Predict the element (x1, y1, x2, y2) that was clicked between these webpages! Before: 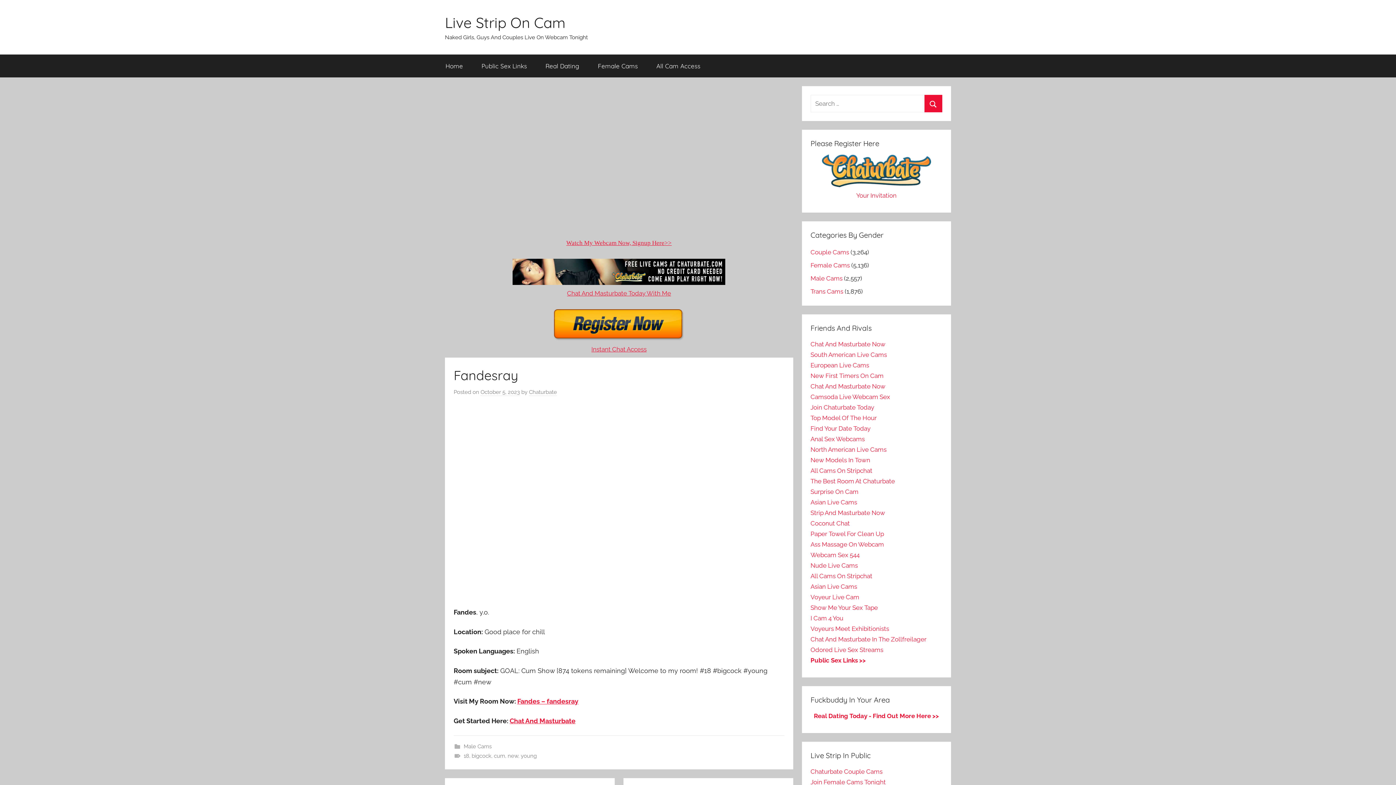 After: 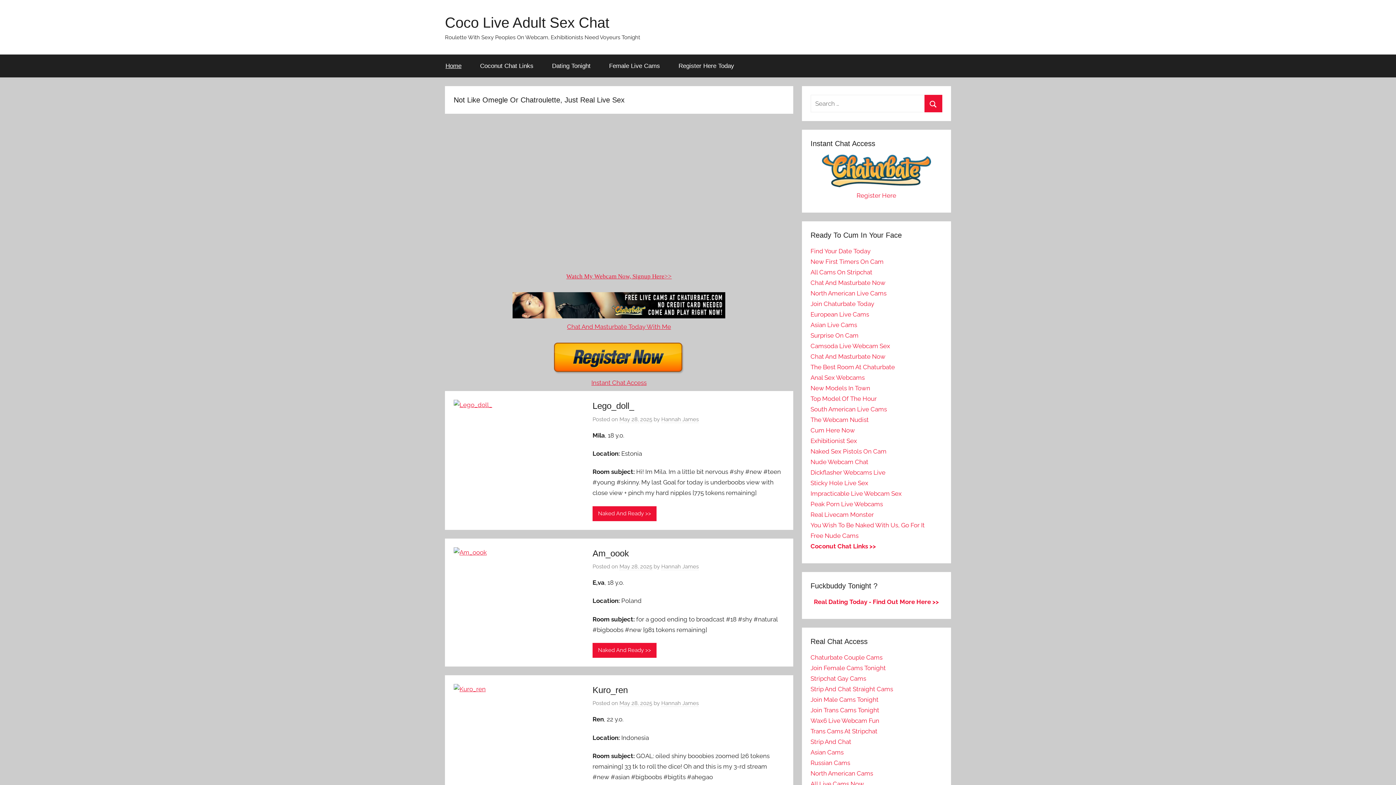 Action: bbox: (810, 519, 850, 527) label: Coconut Chat